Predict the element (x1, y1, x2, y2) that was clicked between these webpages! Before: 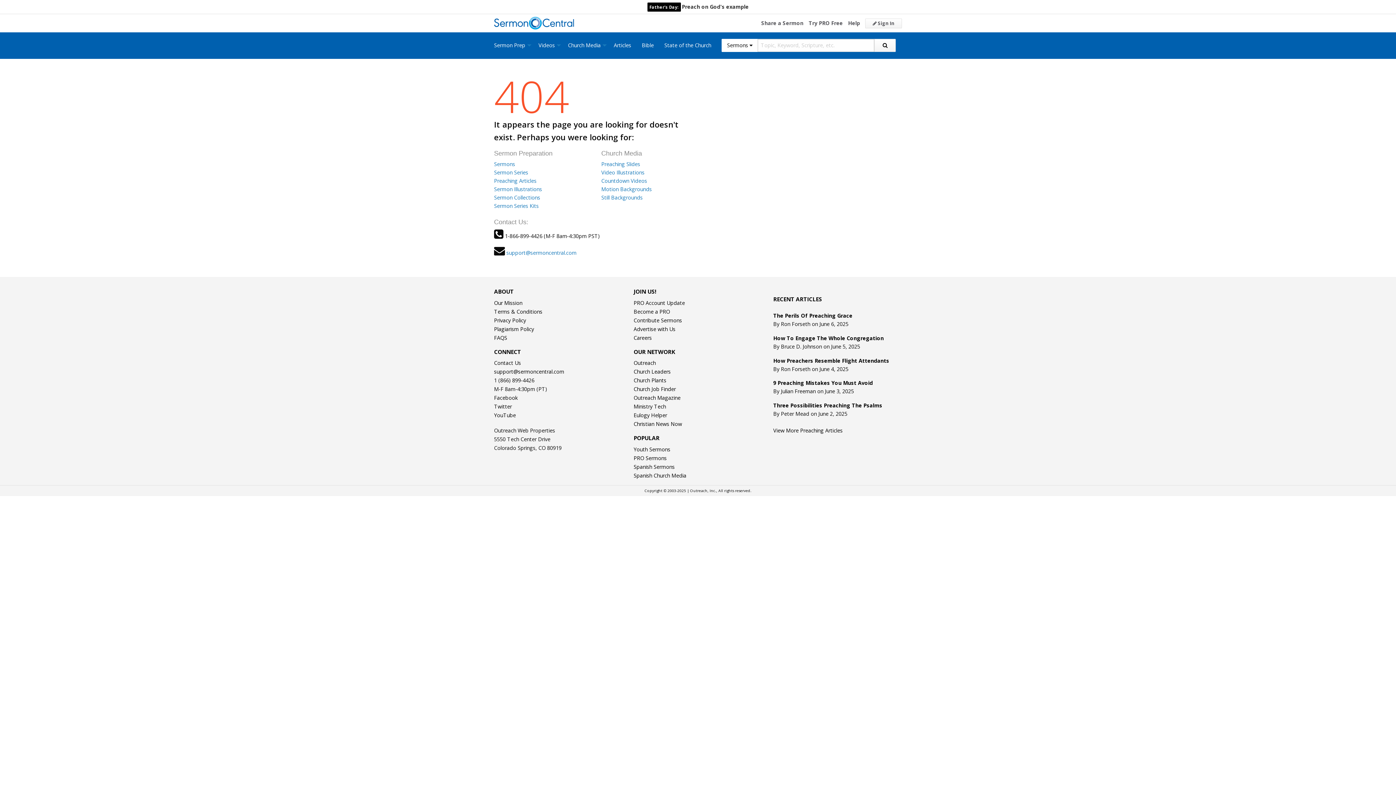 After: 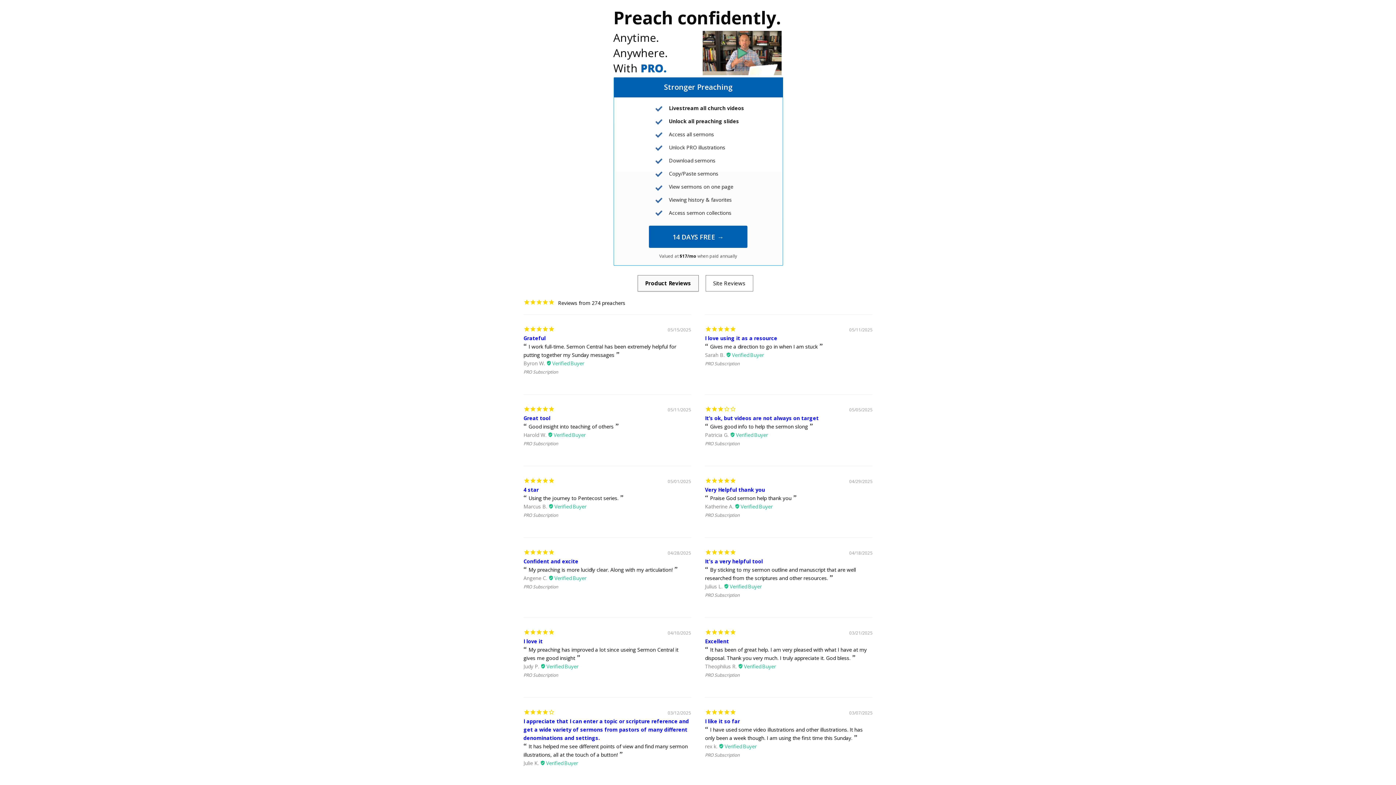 Action: label: Become a PRO bbox: (633, 308, 670, 315)